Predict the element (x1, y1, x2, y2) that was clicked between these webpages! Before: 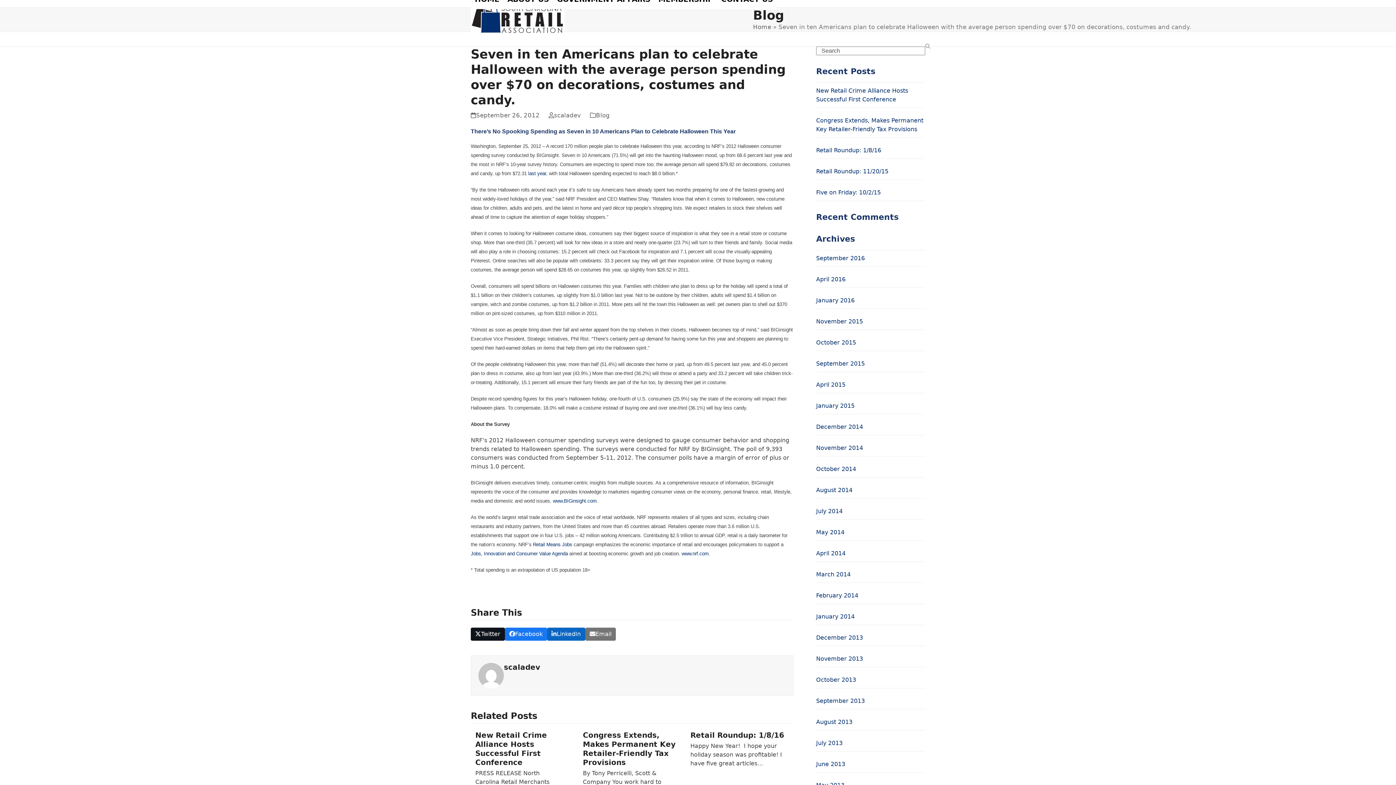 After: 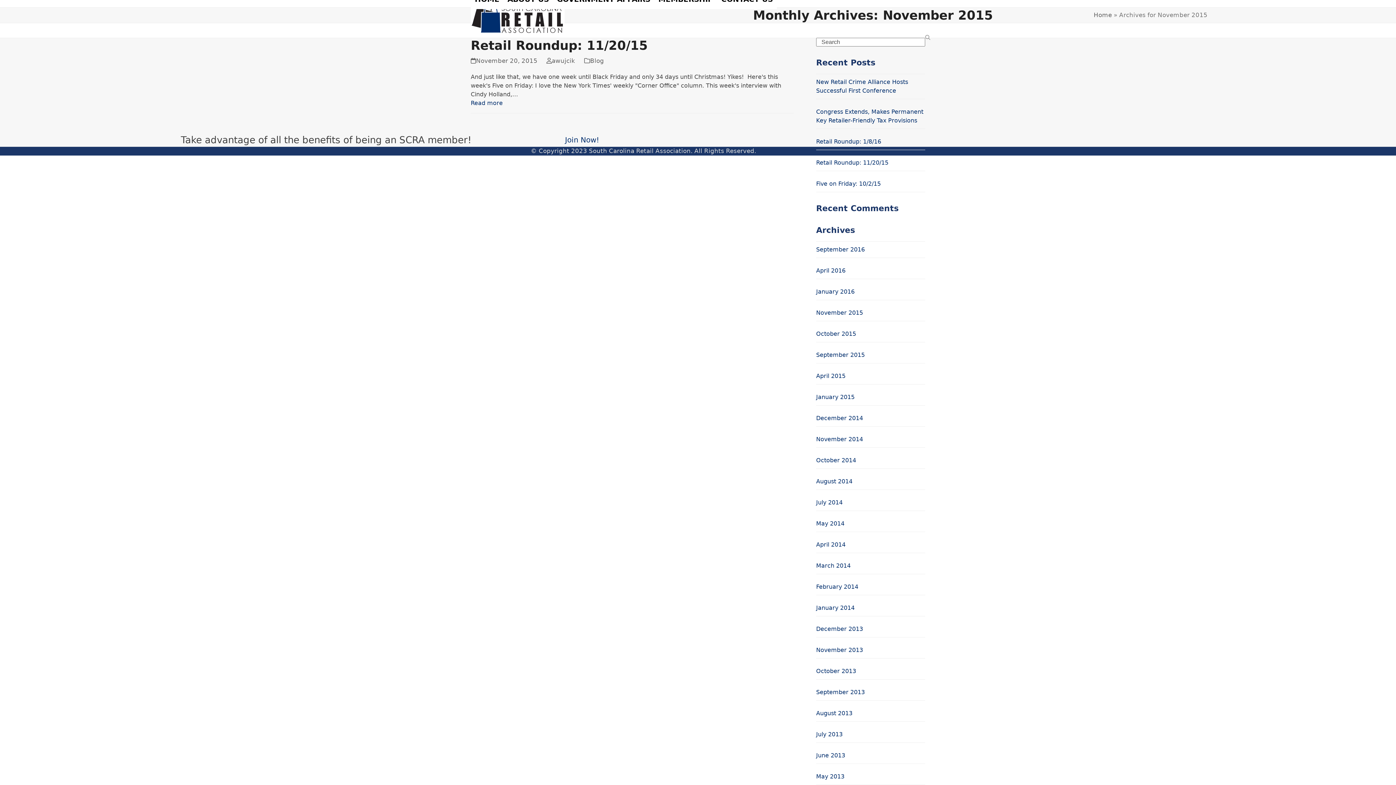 Action: label: November 2015 bbox: (816, 318, 863, 325)